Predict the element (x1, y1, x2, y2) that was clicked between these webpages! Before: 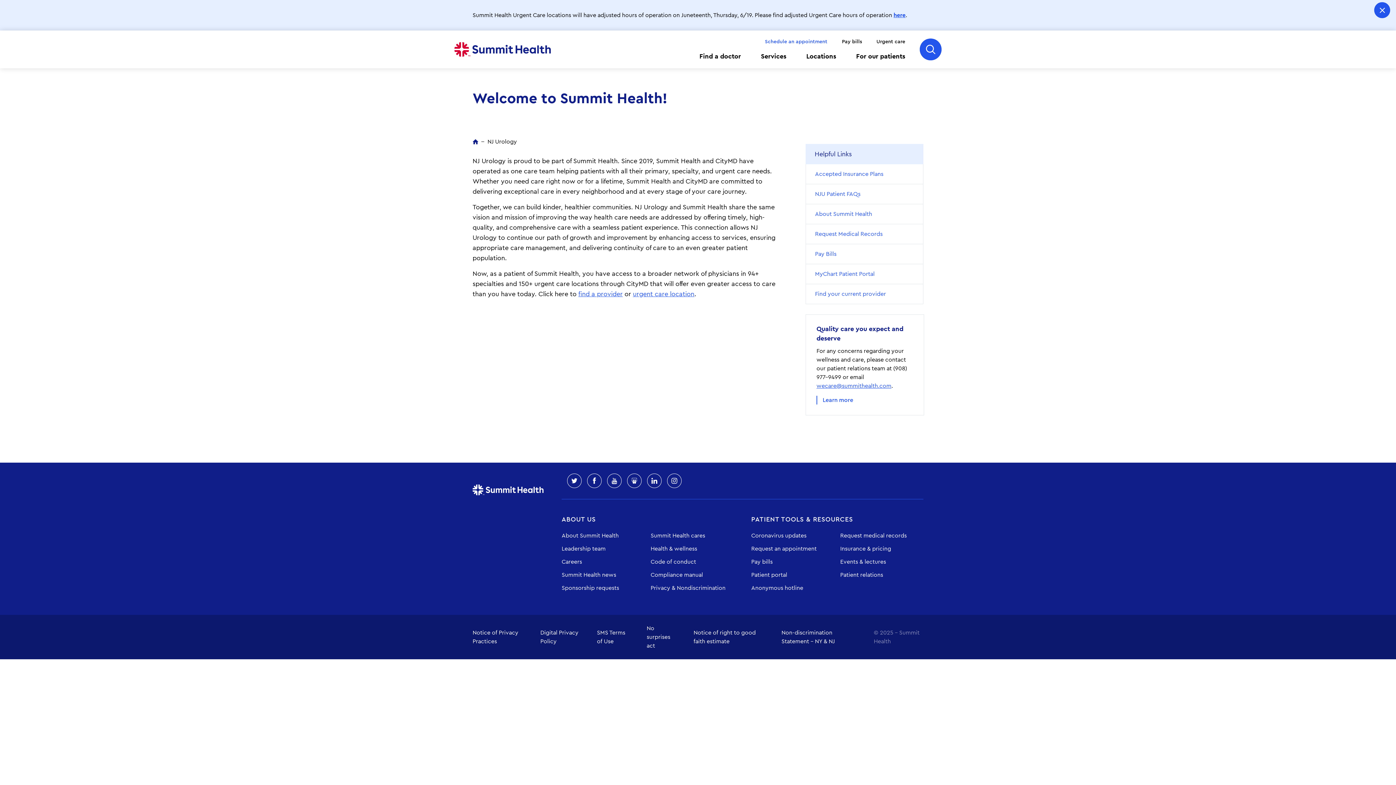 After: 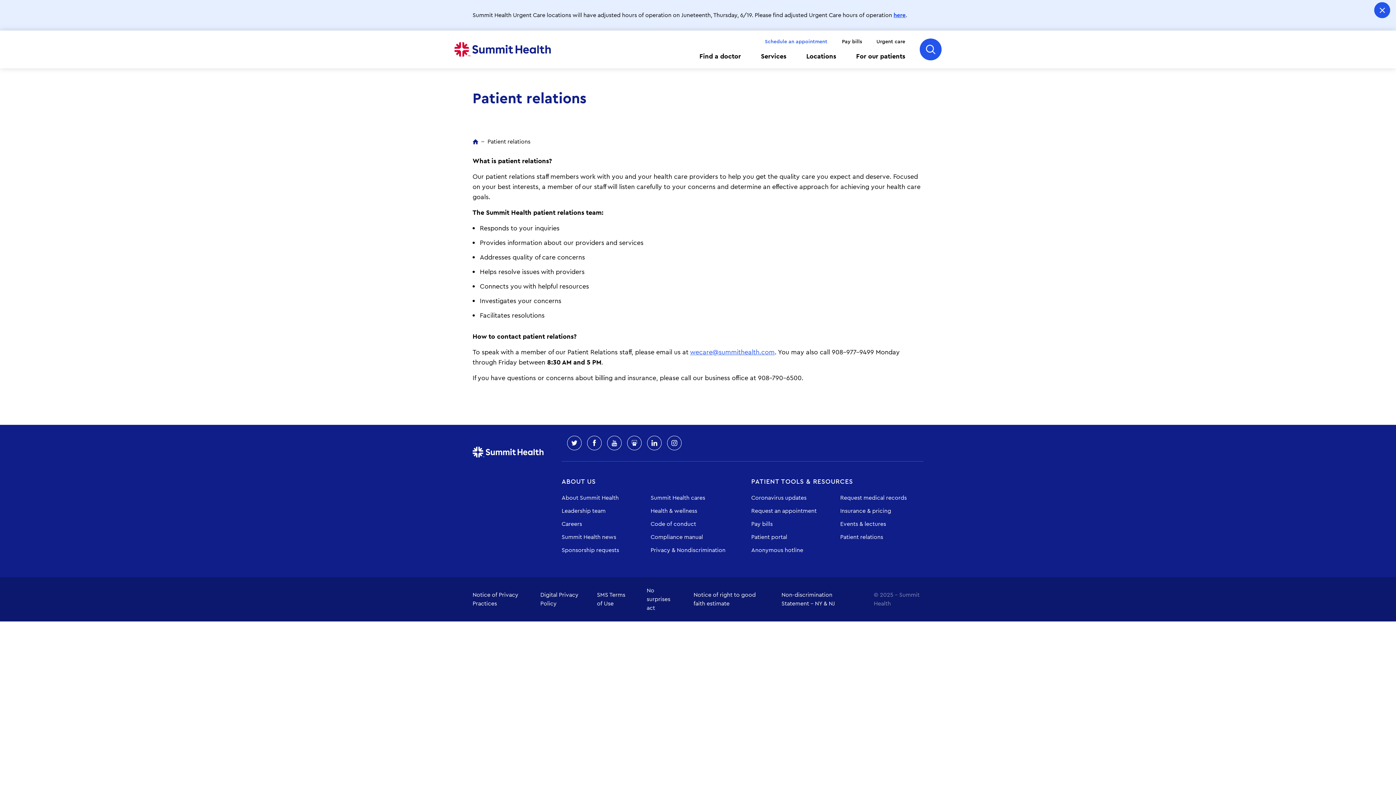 Action: bbox: (816, 396, 912, 404) label: Learn more